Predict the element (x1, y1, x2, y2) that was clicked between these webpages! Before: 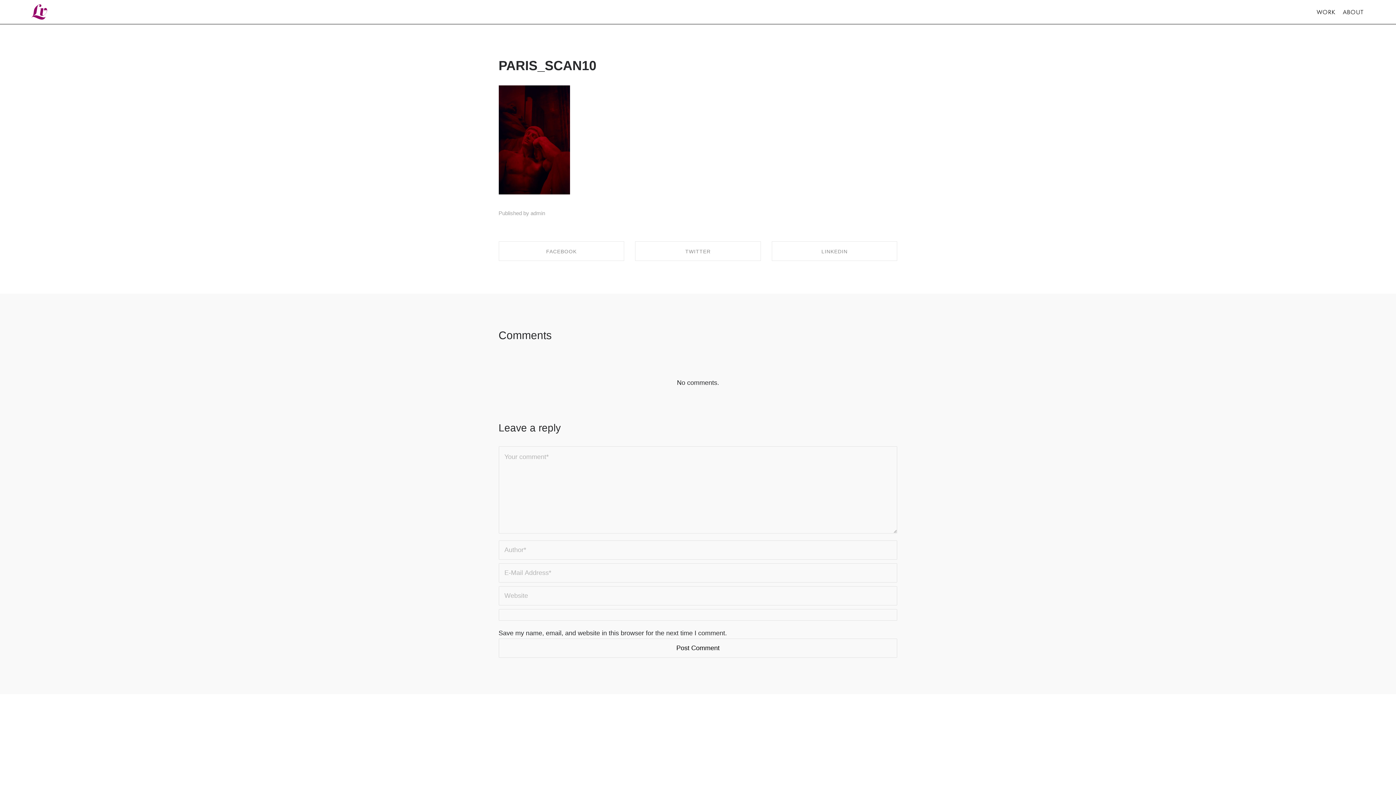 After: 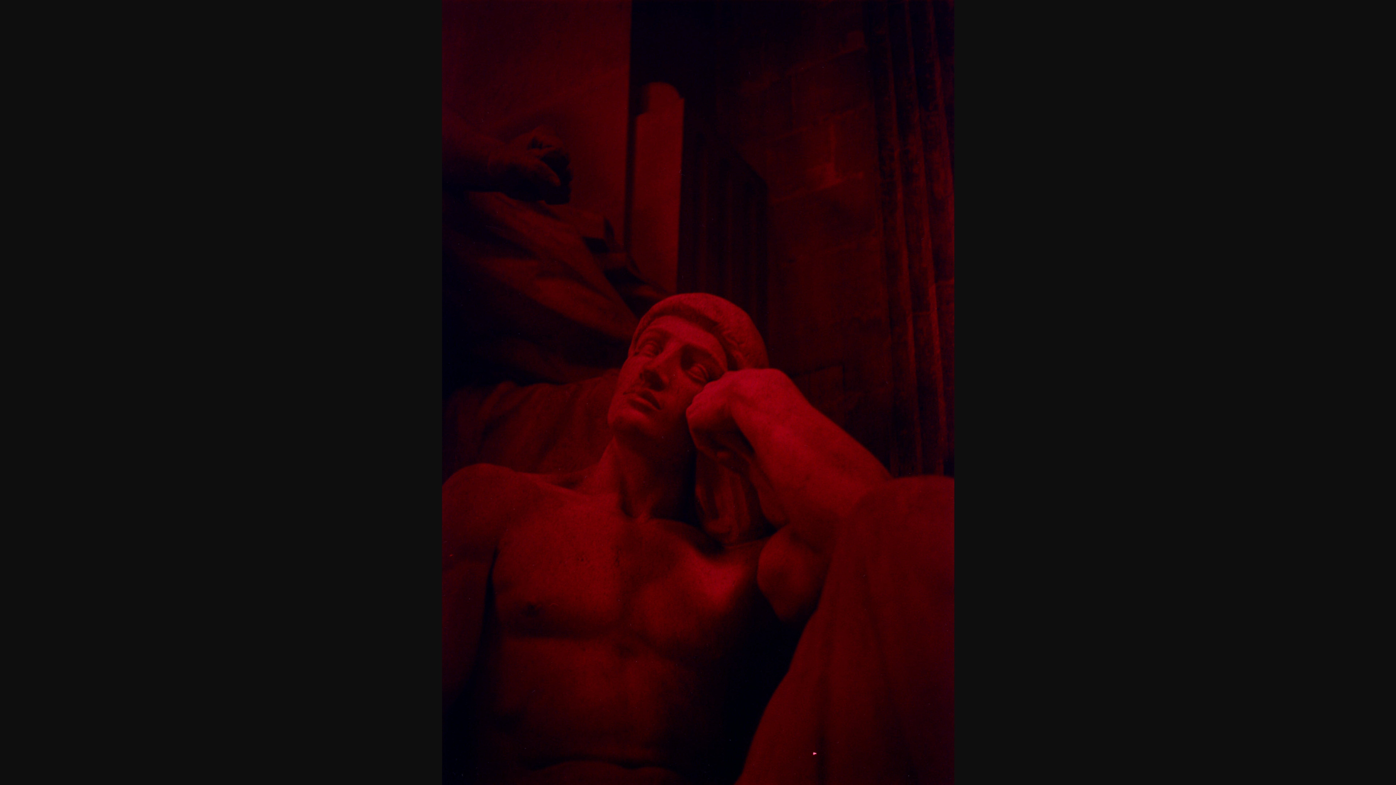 Action: bbox: (498, 188, 570, 196)